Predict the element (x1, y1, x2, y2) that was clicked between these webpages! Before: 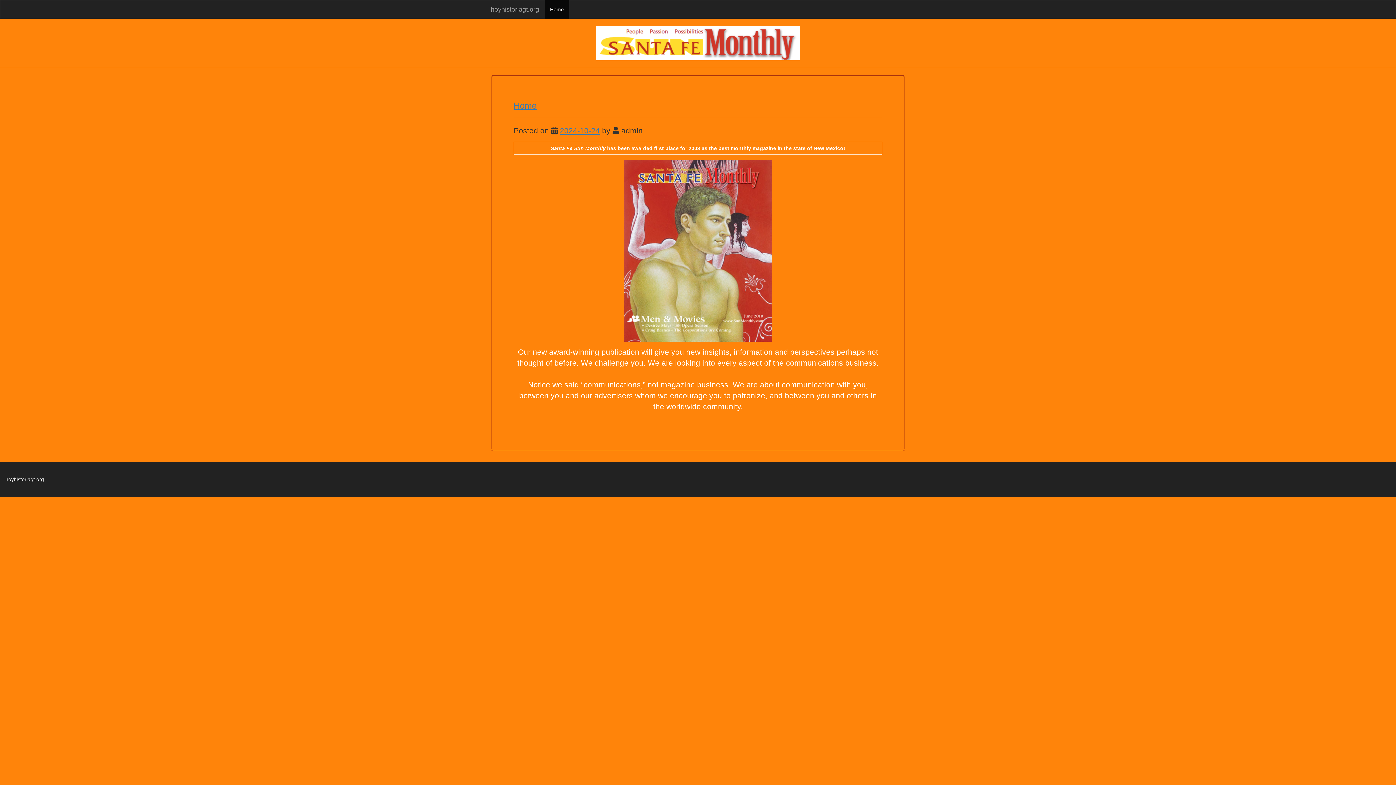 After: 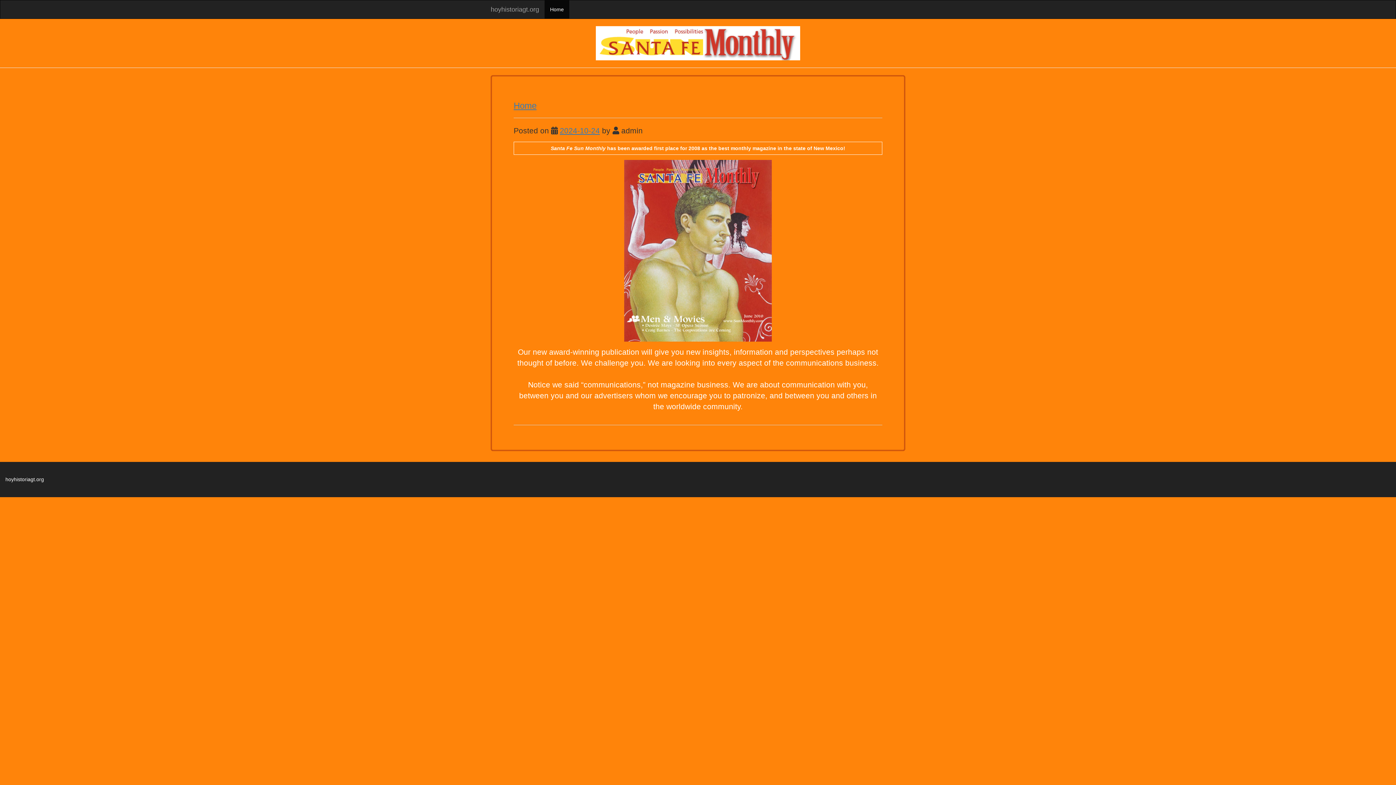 Action: bbox: (485, 0, 544, 18) label: hoyhistoriagt.org